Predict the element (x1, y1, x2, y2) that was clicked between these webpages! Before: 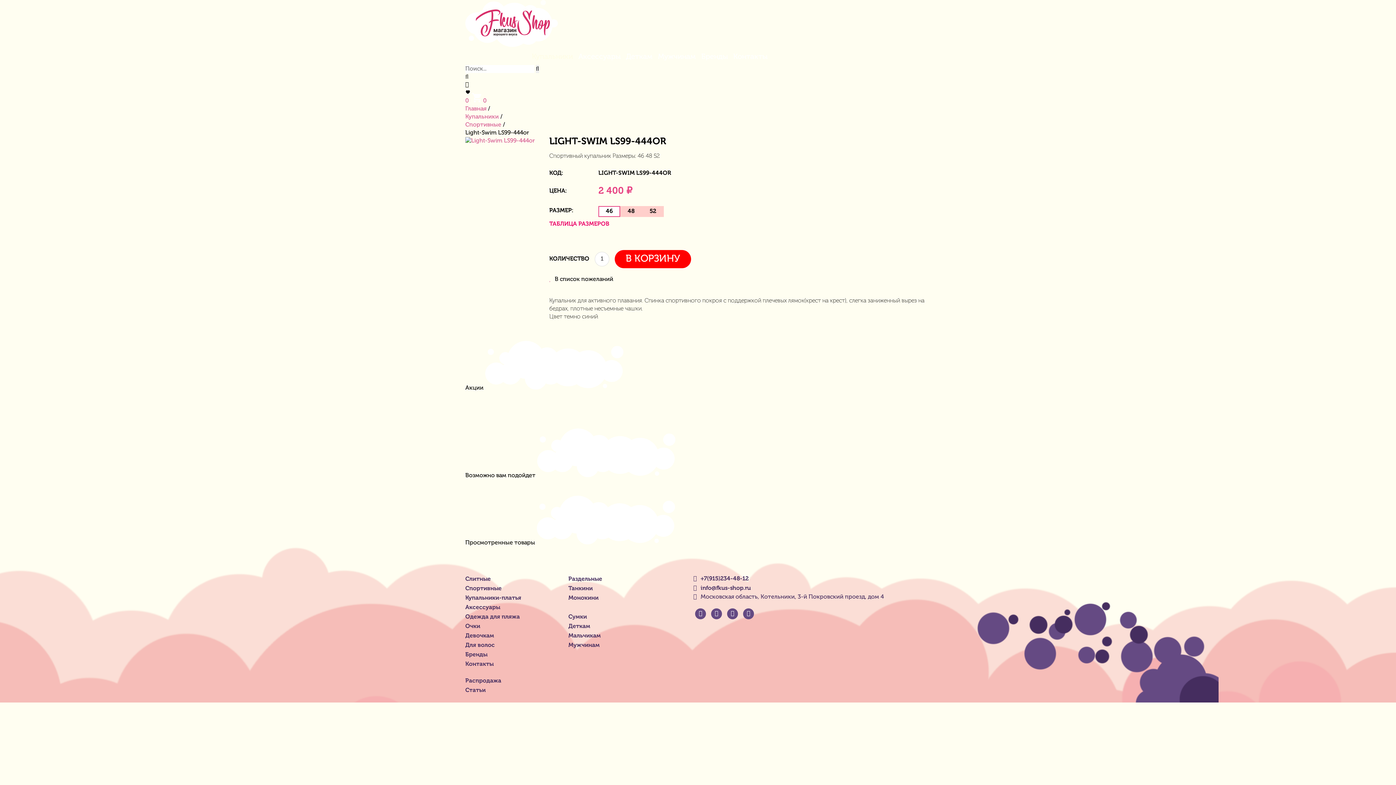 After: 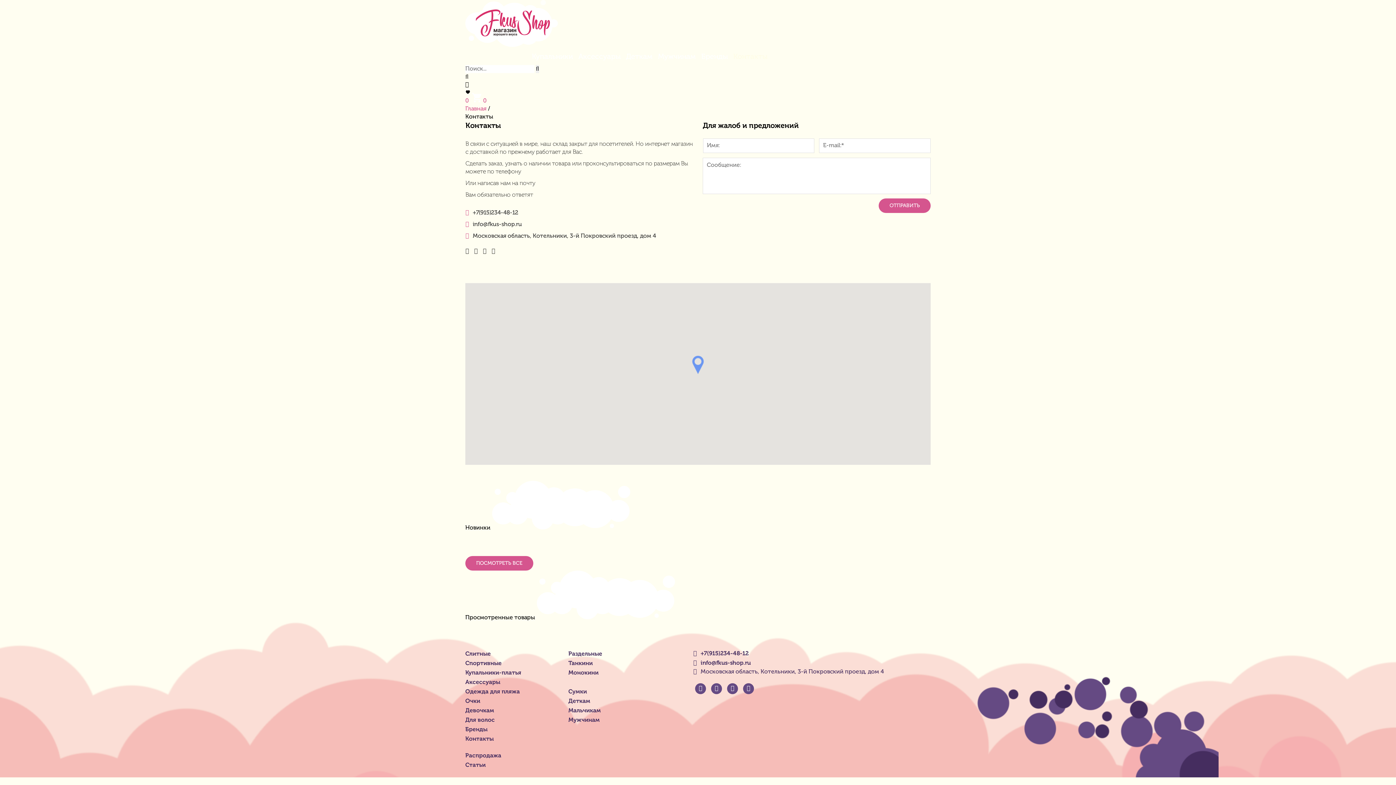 Action: bbox: (465, 660, 493, 668) label: Контакты